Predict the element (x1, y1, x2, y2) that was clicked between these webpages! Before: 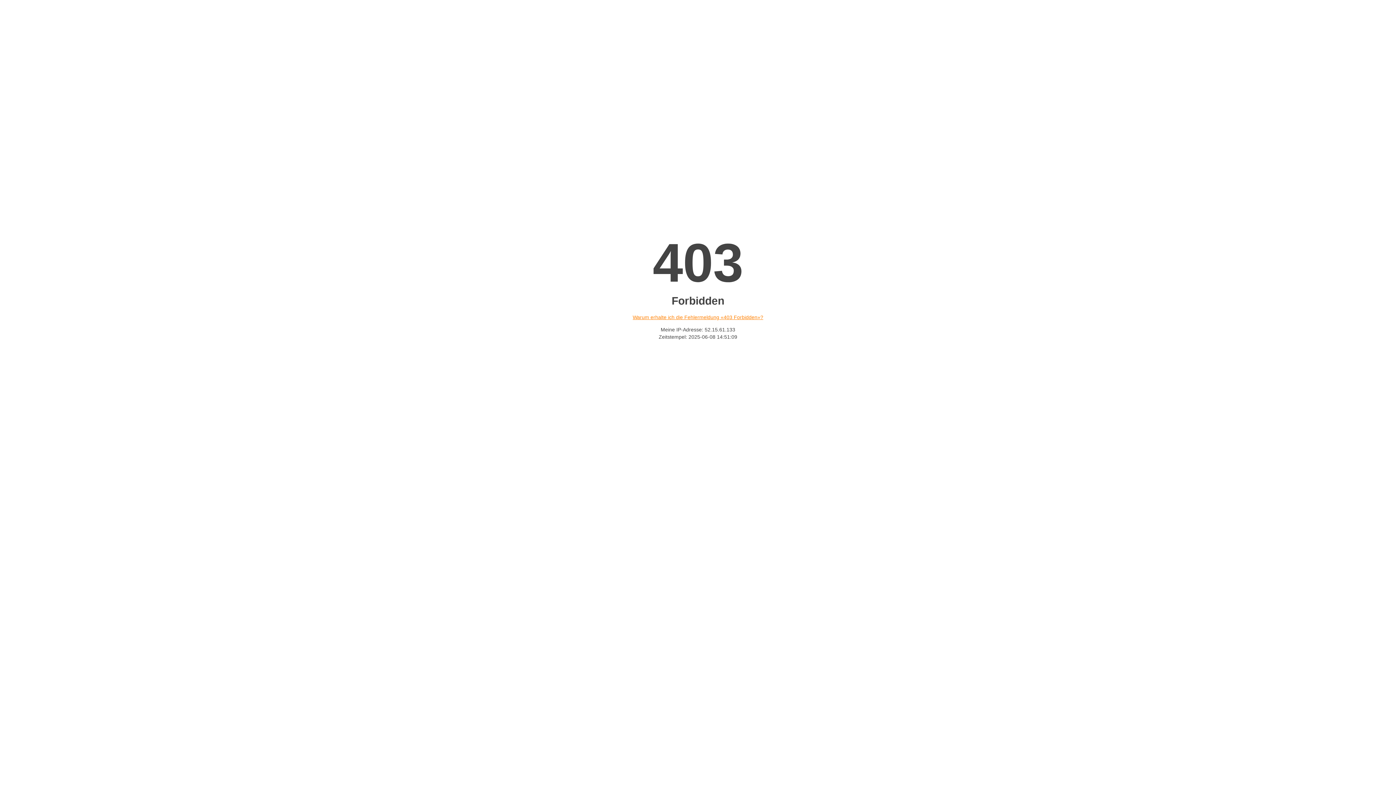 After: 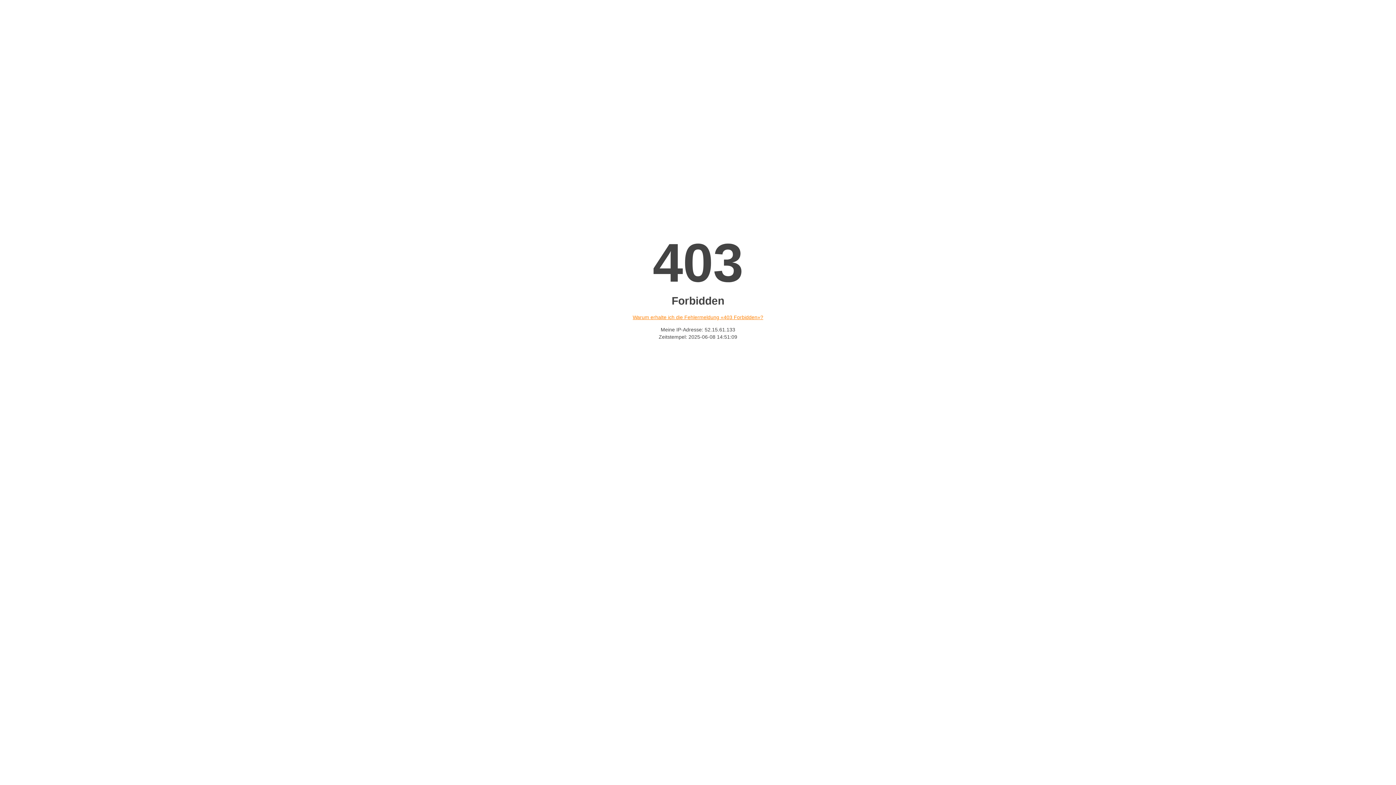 Action: label: Warum erhalte ich die Fehlermeldung «403 Forbidden»? bbox: (632, 314, 763, 320)